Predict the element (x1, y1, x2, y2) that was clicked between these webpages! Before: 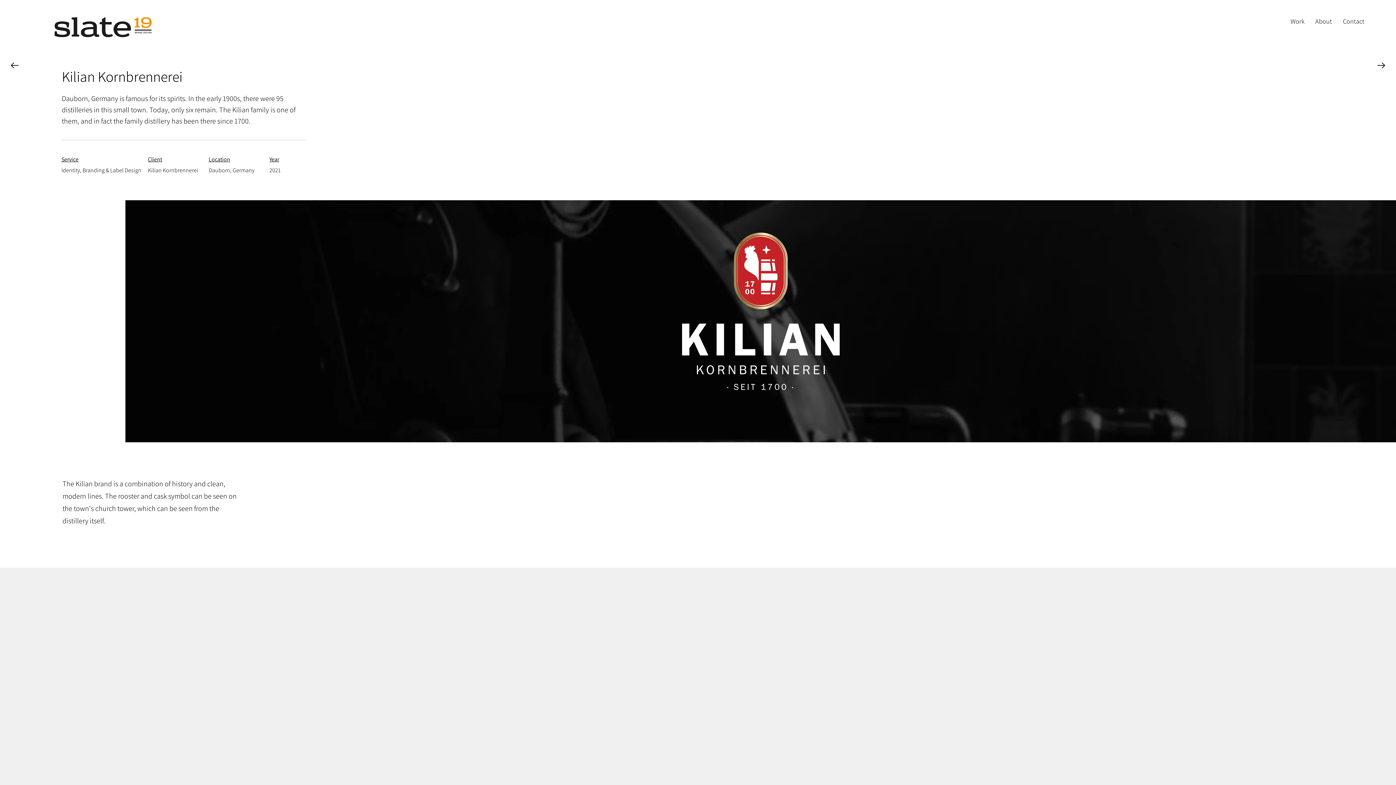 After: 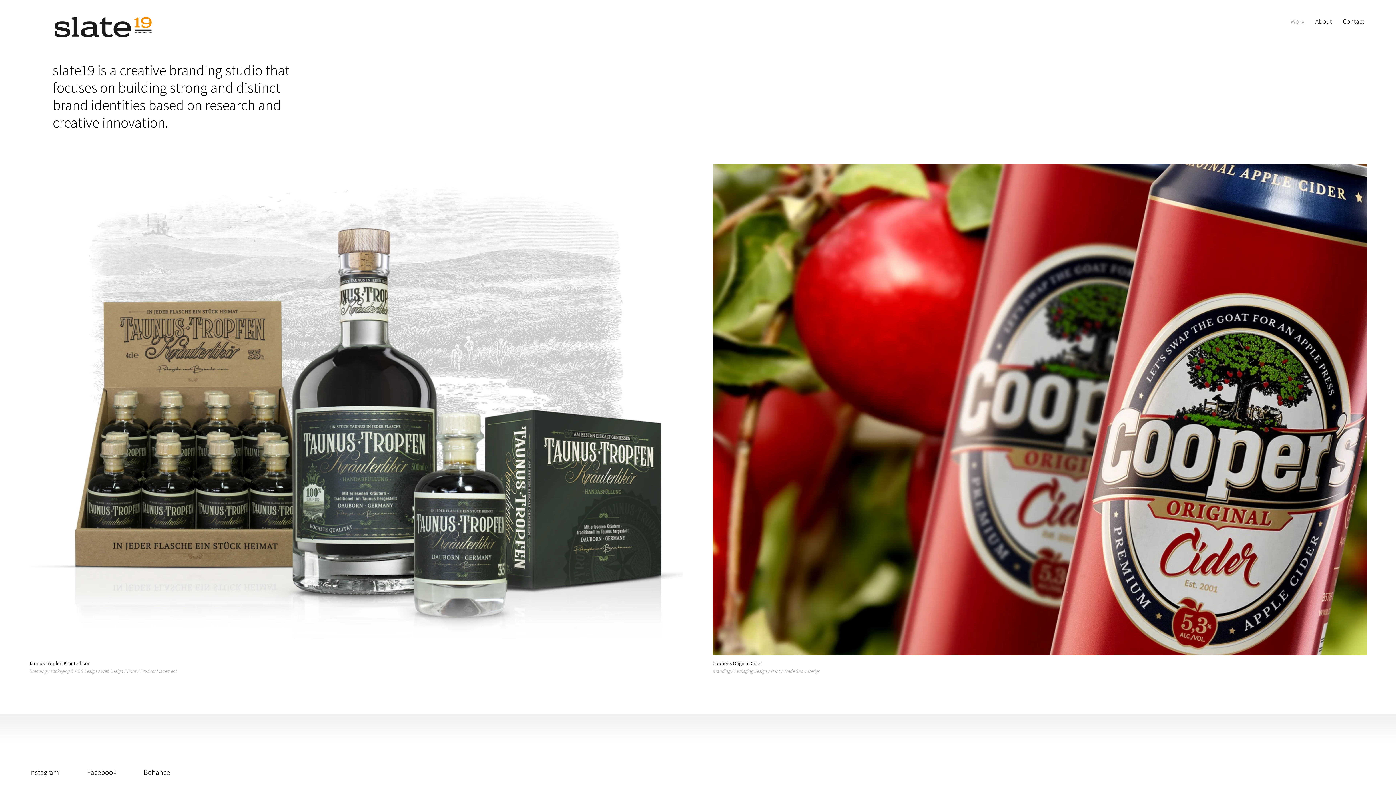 Action: bbox: (52, 16, 153, 37)